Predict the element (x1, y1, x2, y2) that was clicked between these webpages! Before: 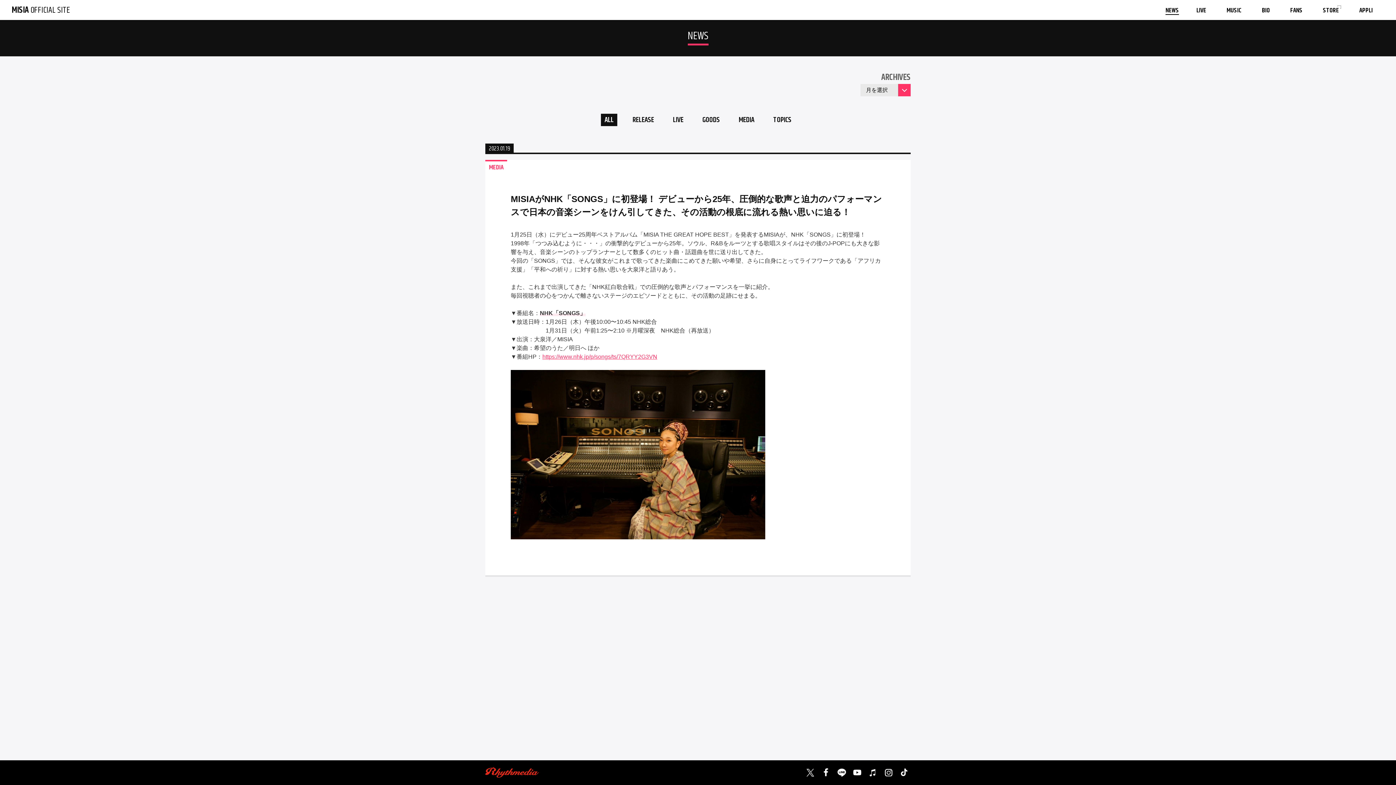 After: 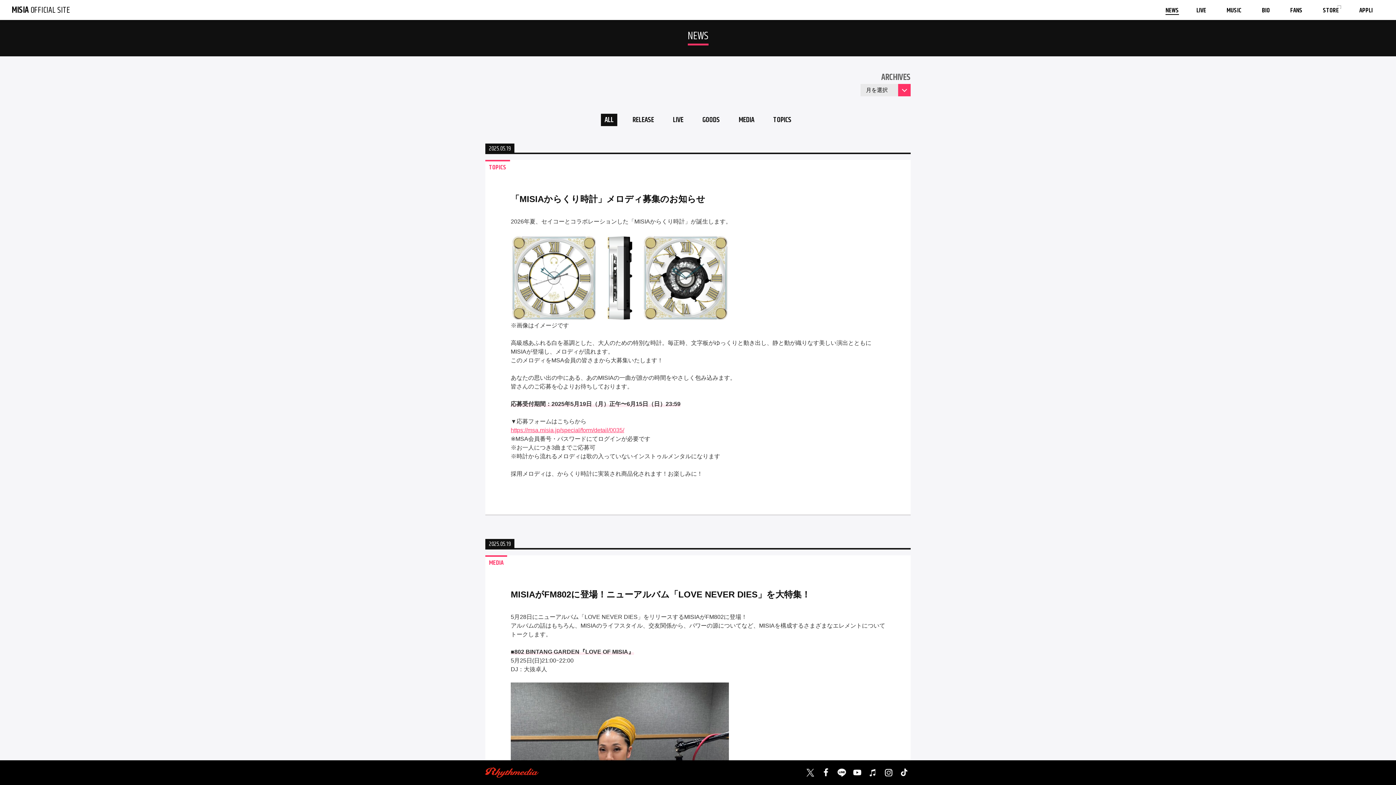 Action: label: NEWS bbox: (1157, 0, 1188, 19)